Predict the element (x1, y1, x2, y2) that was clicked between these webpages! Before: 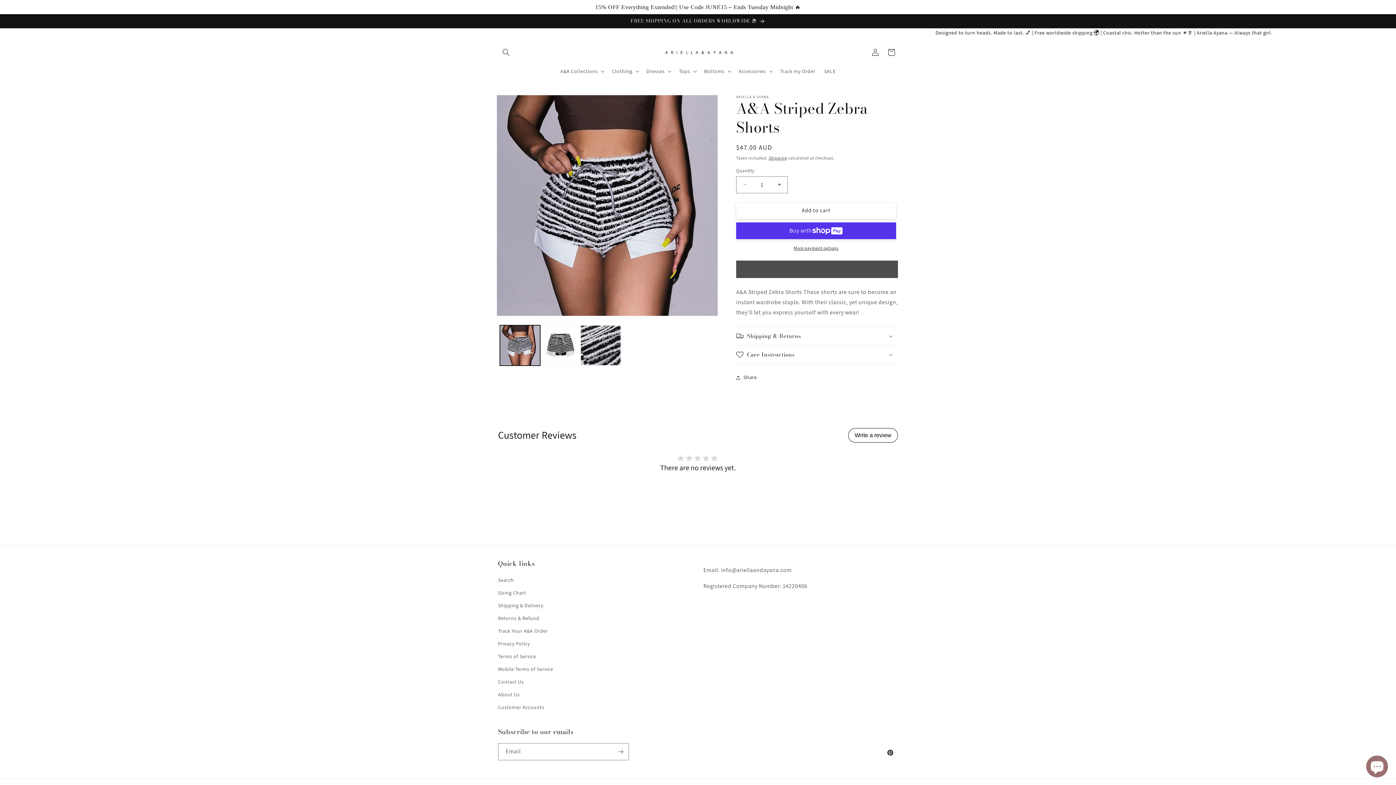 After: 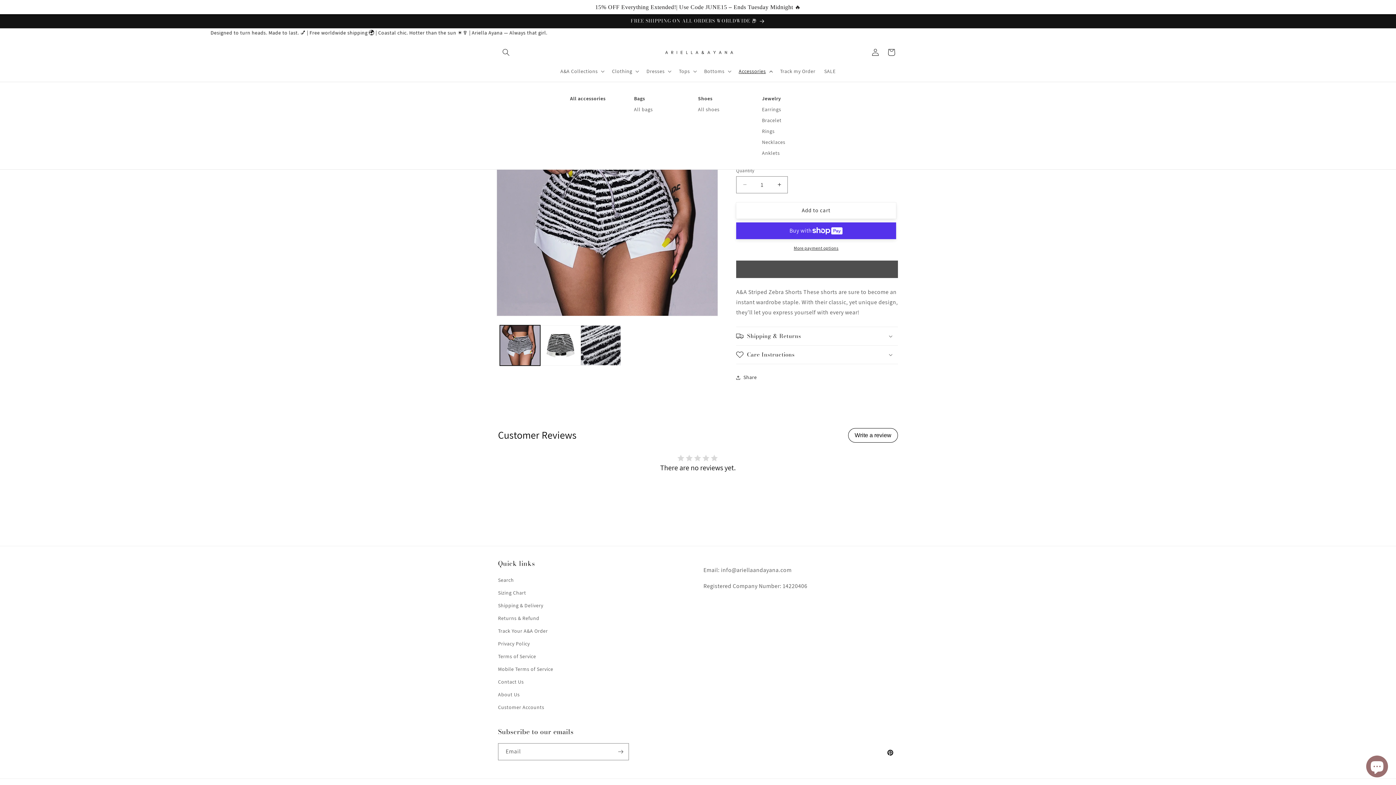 Action: label: Accessories bbox: (734, 63, 775, 78)